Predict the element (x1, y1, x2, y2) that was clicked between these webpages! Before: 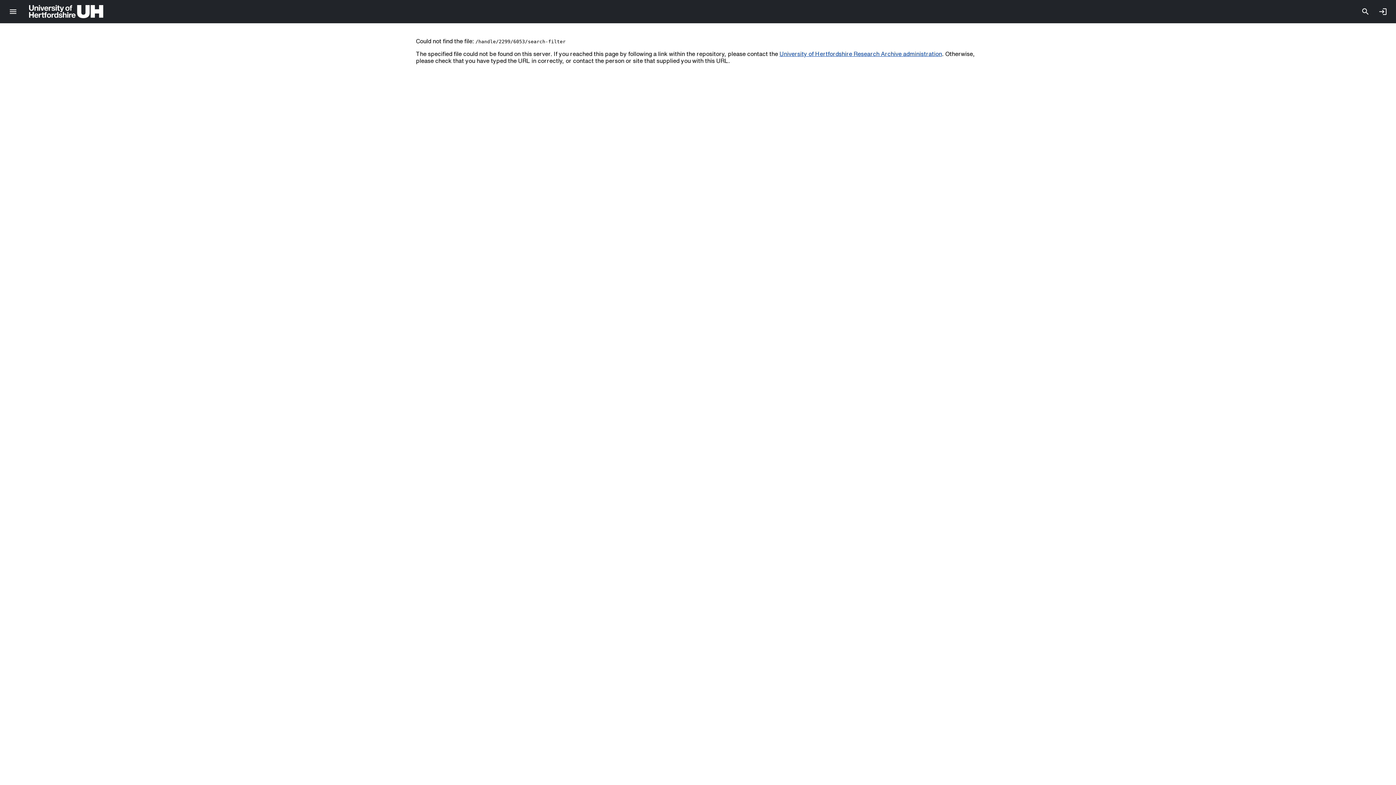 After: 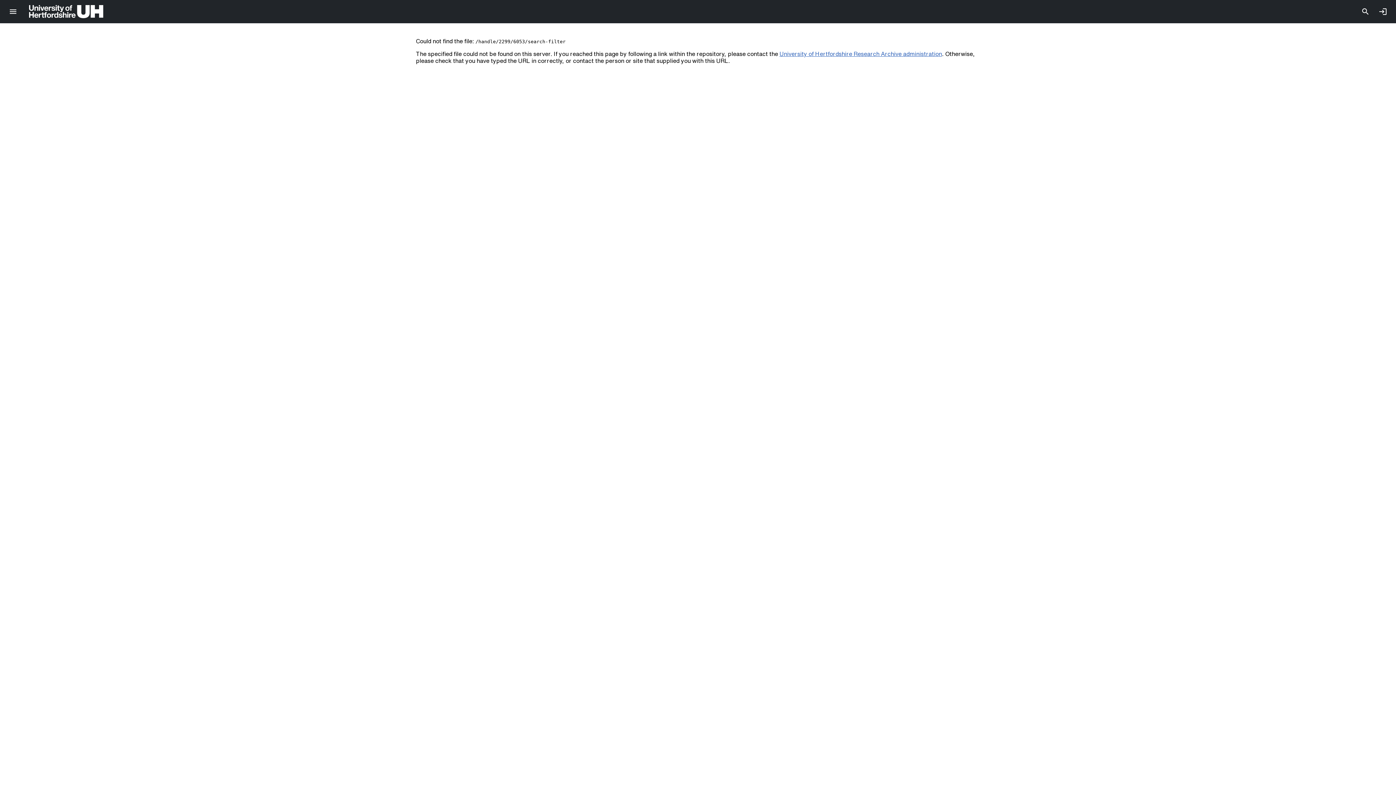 Action: bbox: (779, 50, 942, 56) label: University of Hertfordshire Research Archive administration